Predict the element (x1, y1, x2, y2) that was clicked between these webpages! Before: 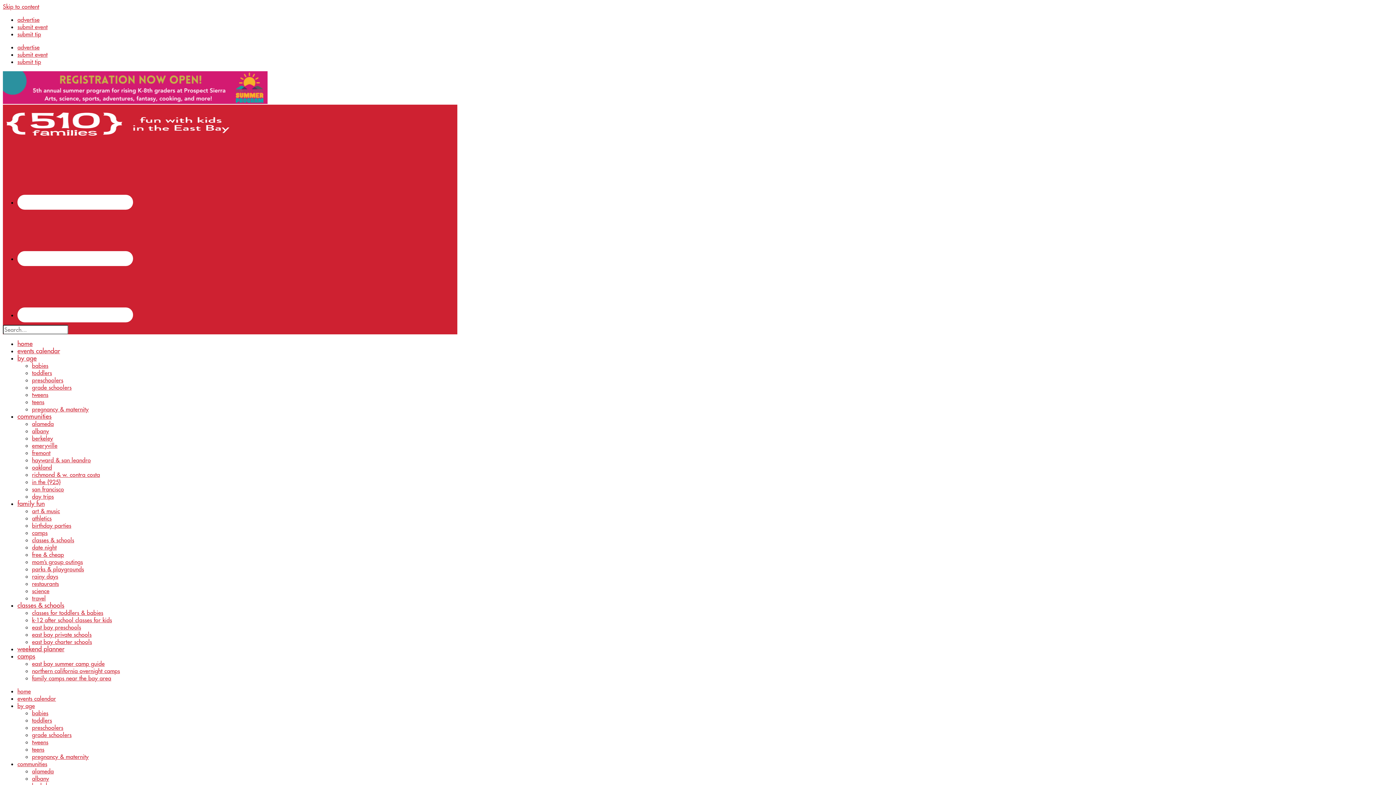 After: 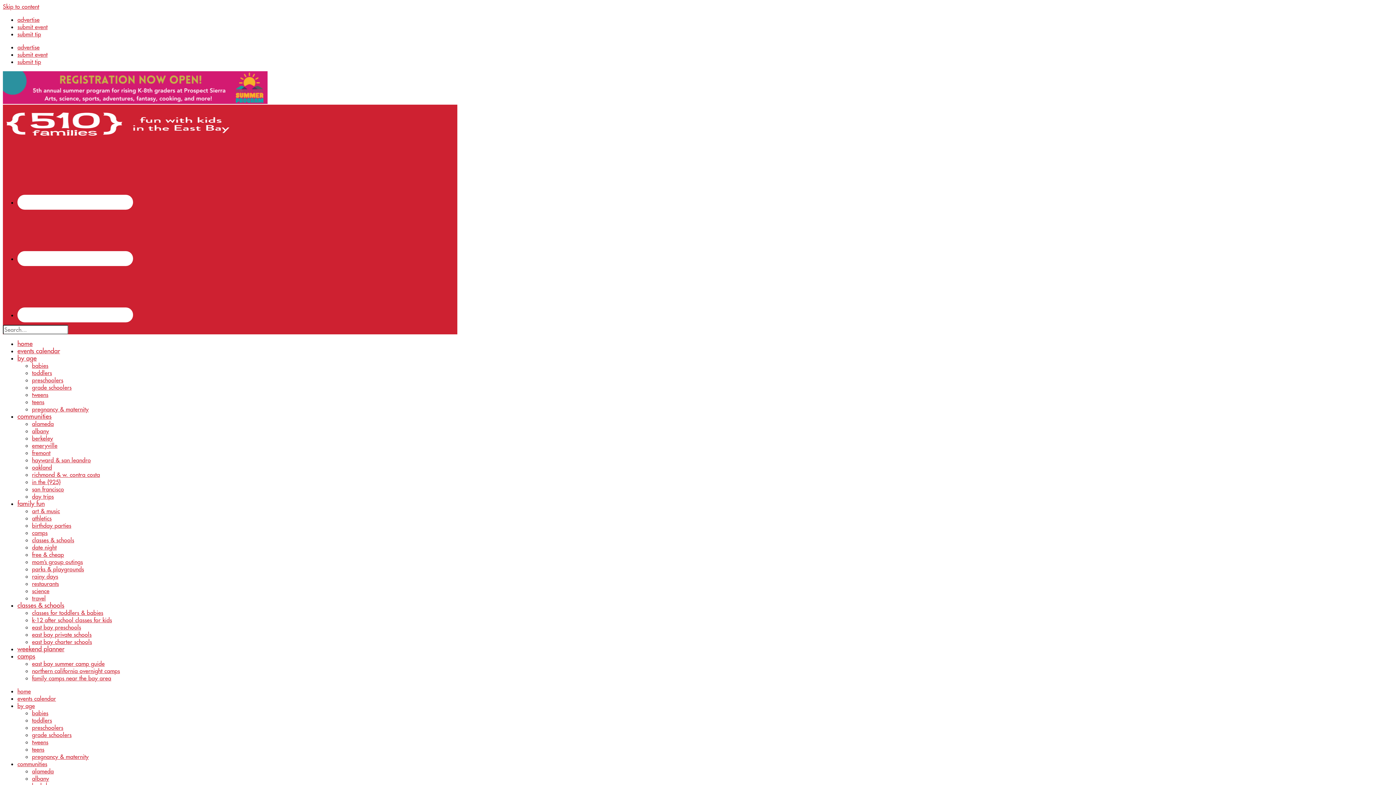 Action: bbox: (32, 587, 49, 594) label: science